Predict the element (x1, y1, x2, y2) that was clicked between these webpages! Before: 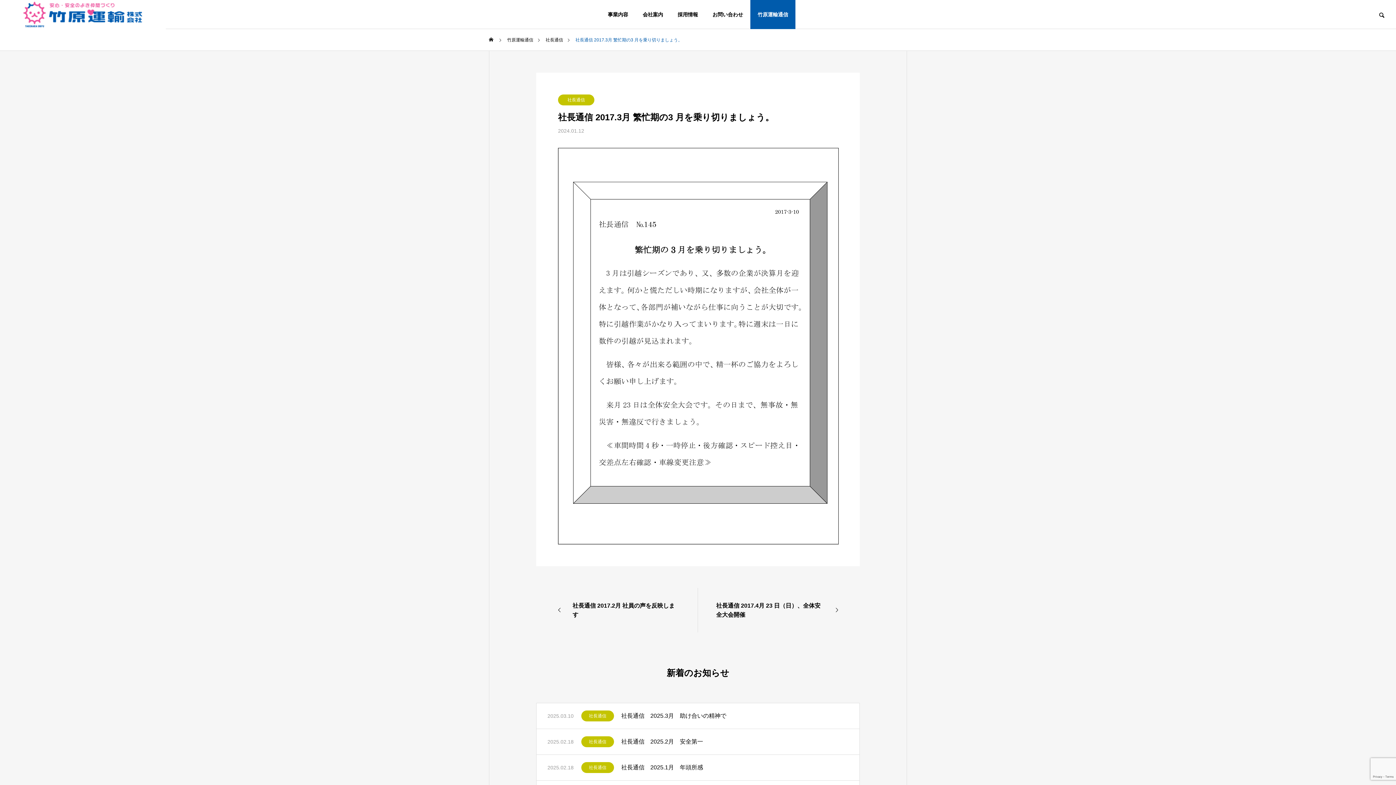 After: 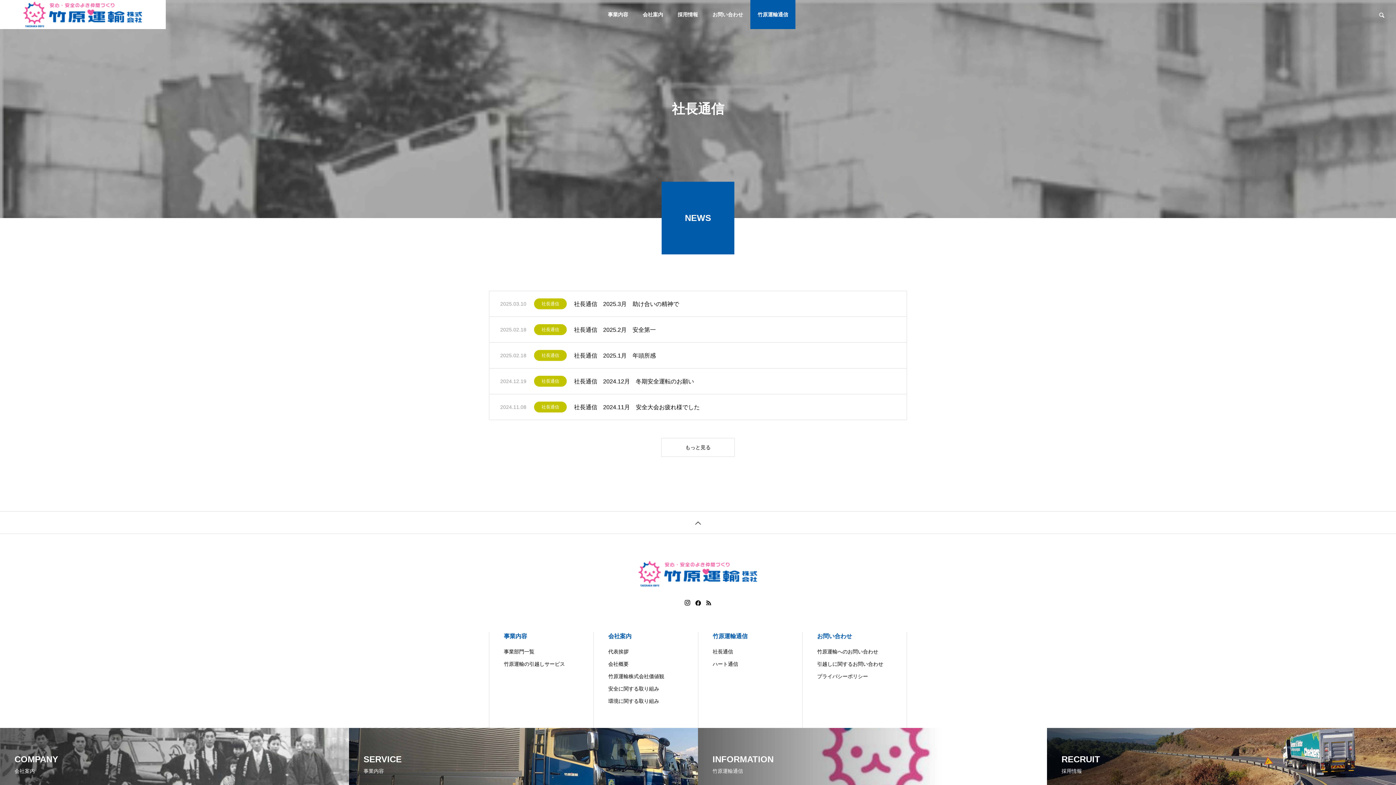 Action: bbox: (545, 29, 563, 50) label: 社長通信